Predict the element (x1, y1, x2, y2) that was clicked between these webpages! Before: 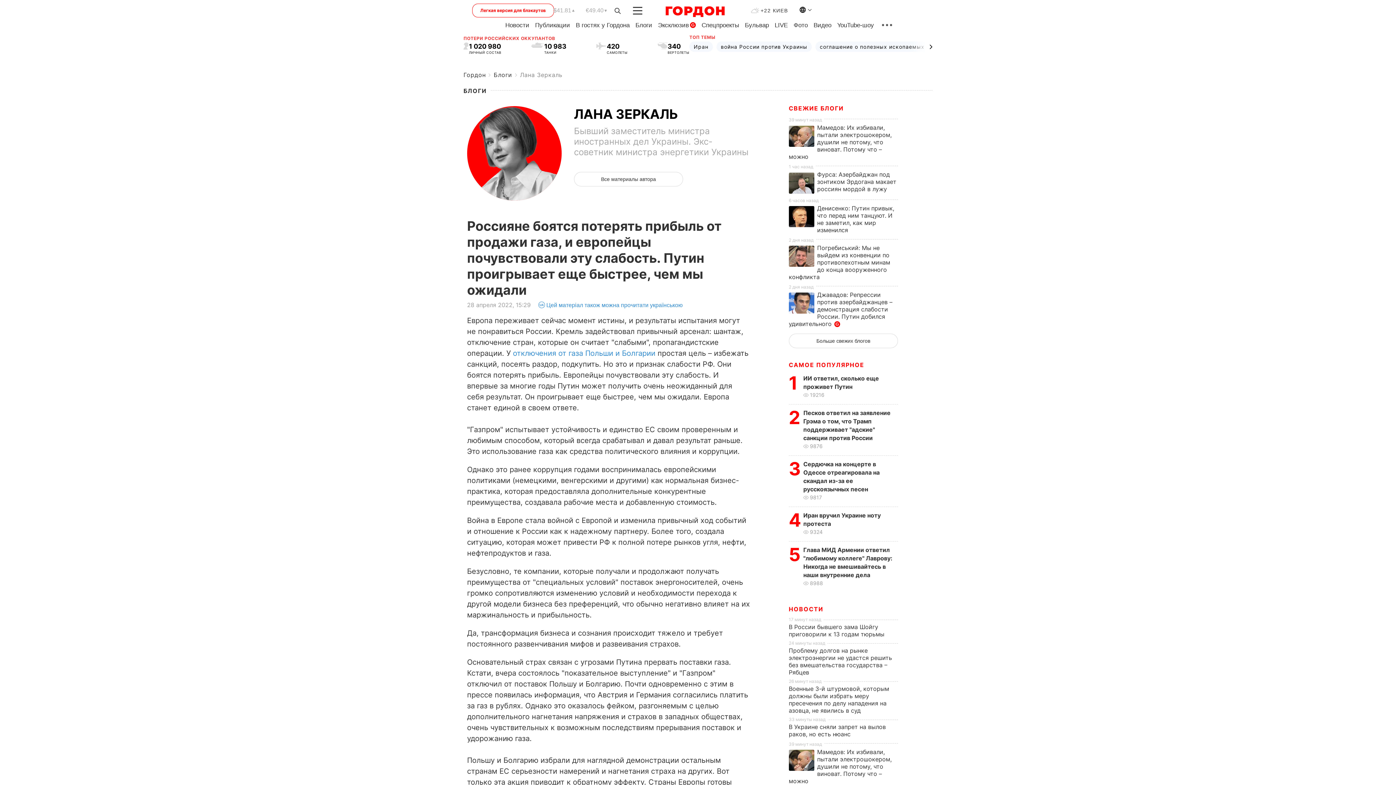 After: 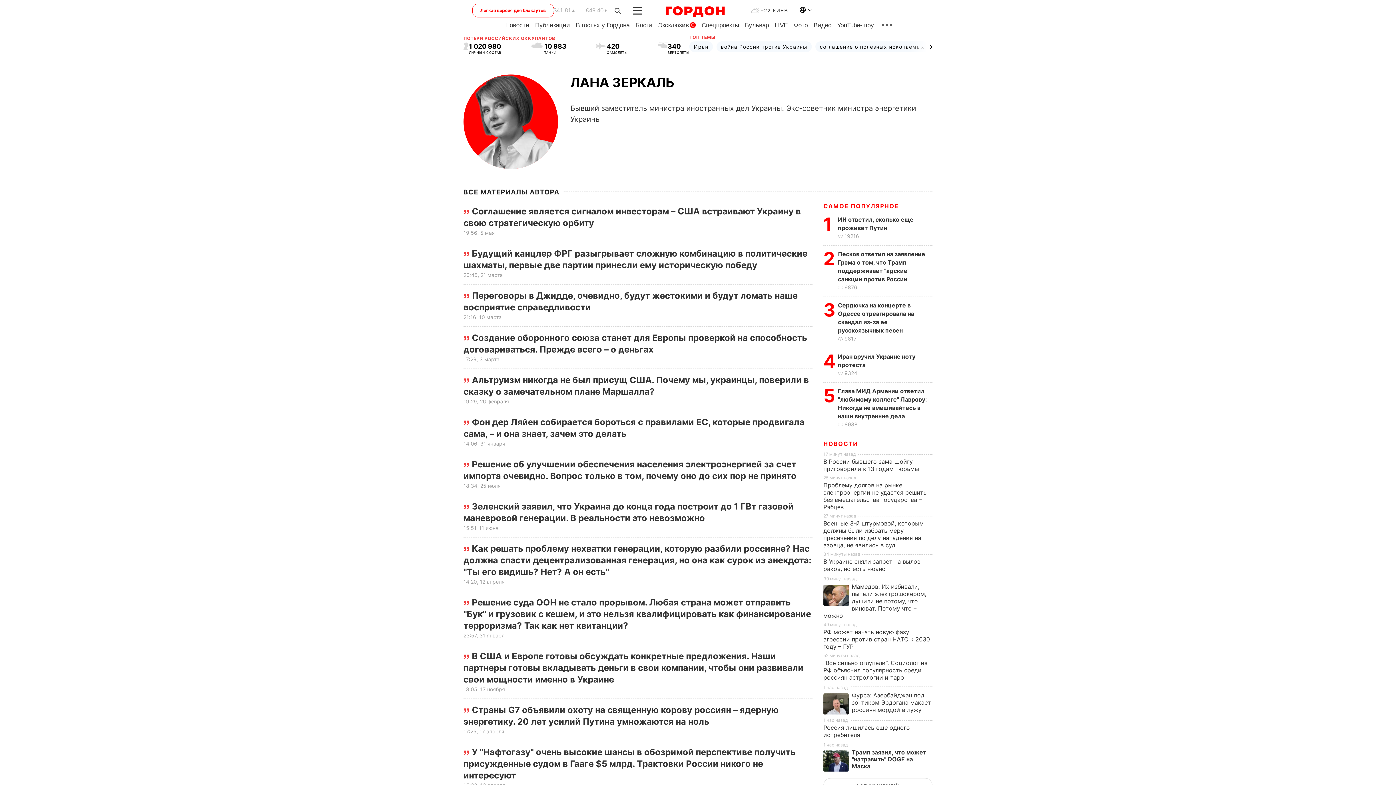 Action: bbox: (520, 71, 562, 78) label: Лана Зеркаль